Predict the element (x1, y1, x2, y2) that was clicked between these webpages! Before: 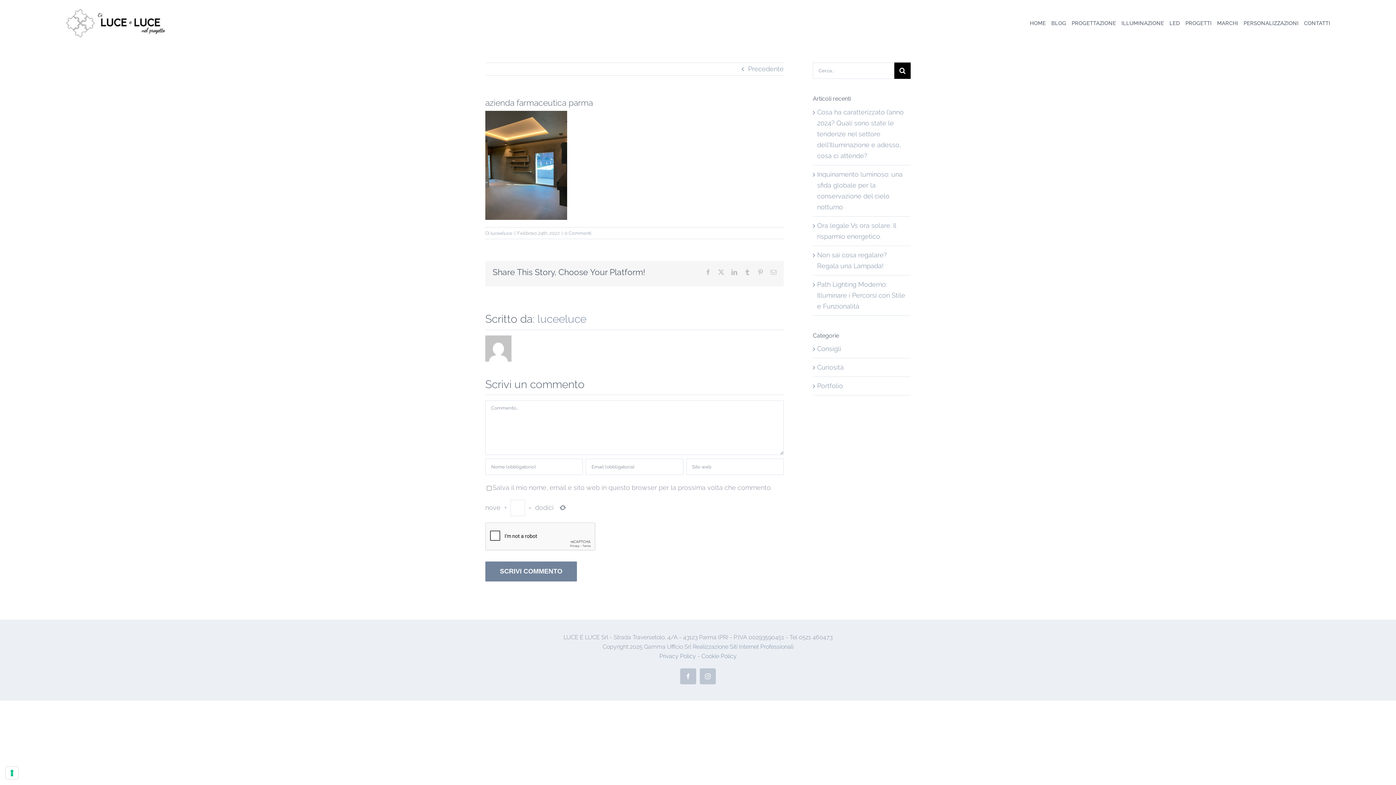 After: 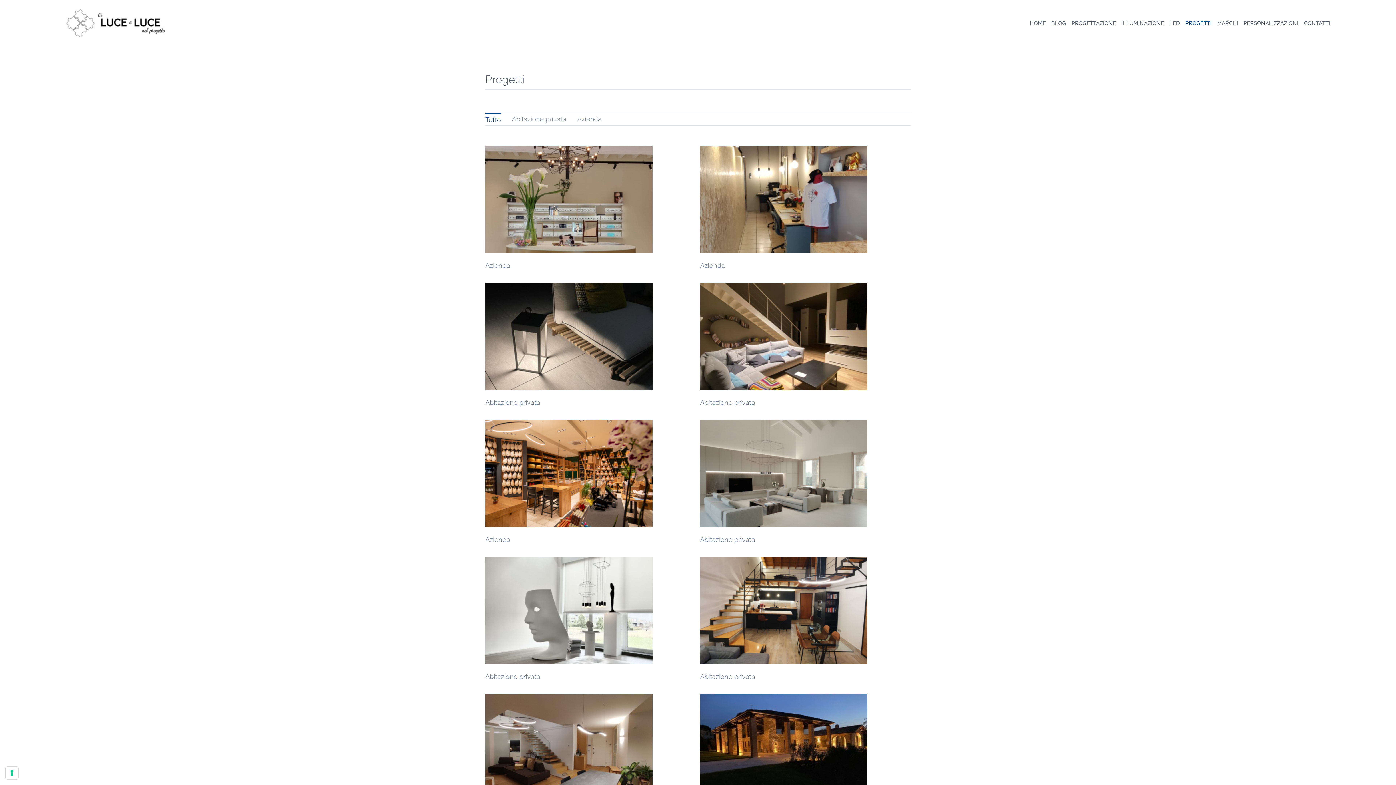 Action: bbox: (1185, 0, 1211, 46) label: PROGETTI